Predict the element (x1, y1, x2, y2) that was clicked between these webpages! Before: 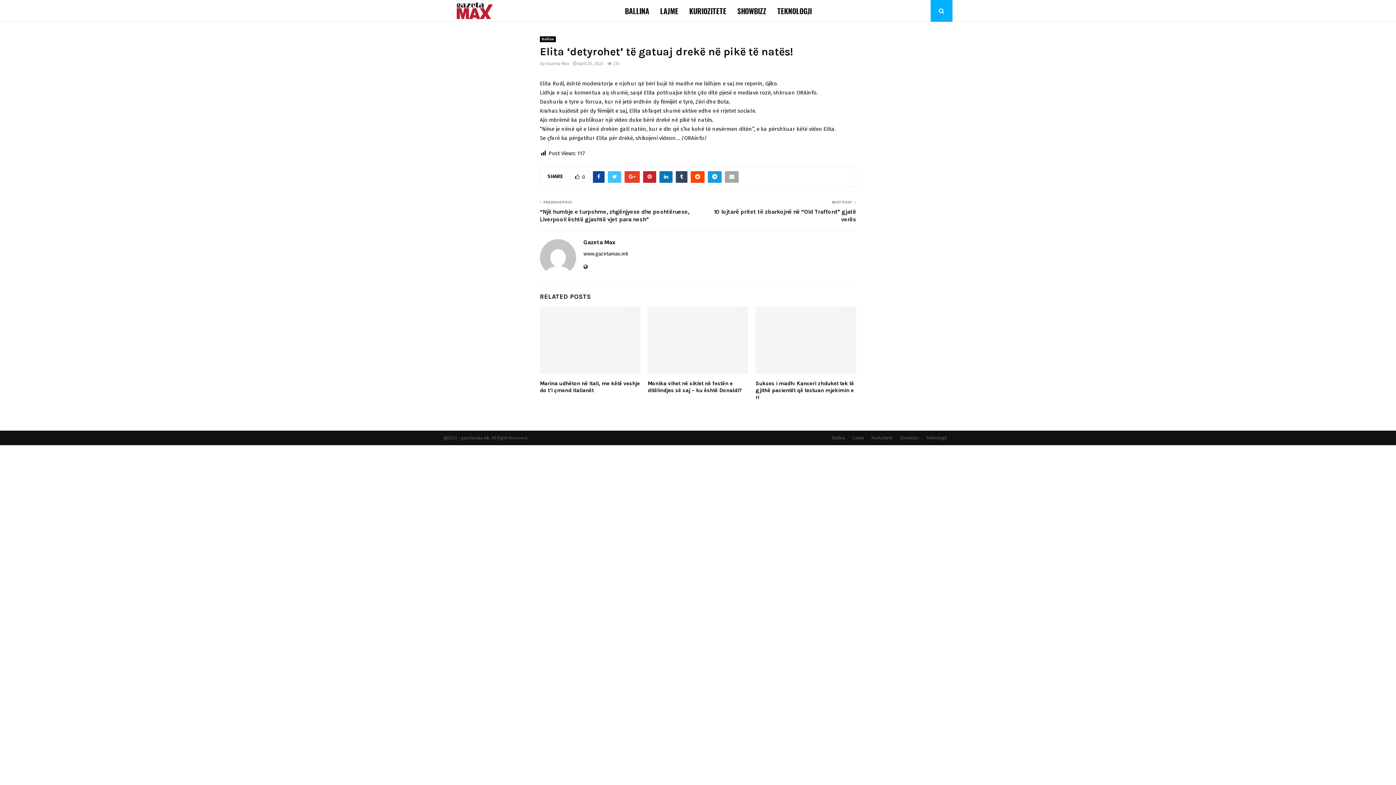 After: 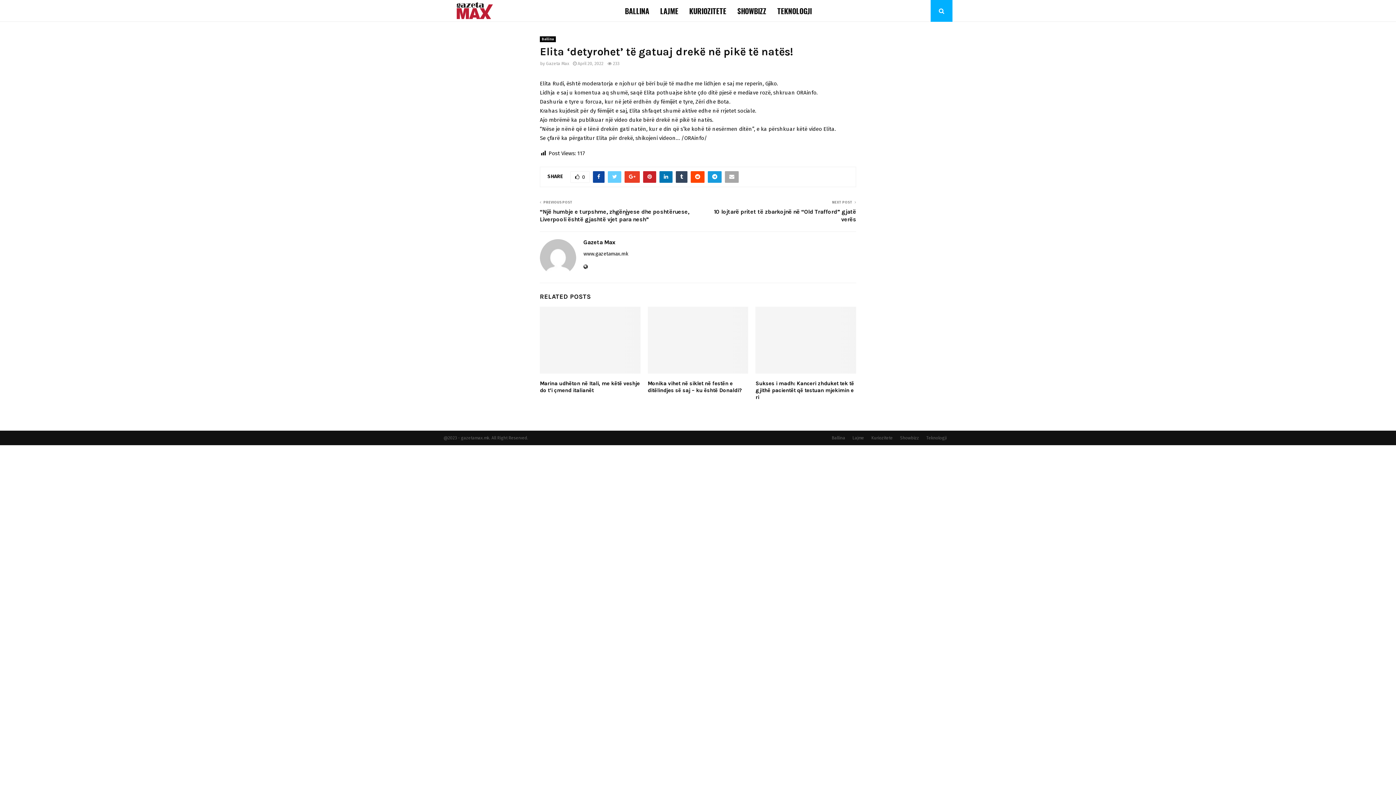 Action: bbox: (608, 171, 621, 182)